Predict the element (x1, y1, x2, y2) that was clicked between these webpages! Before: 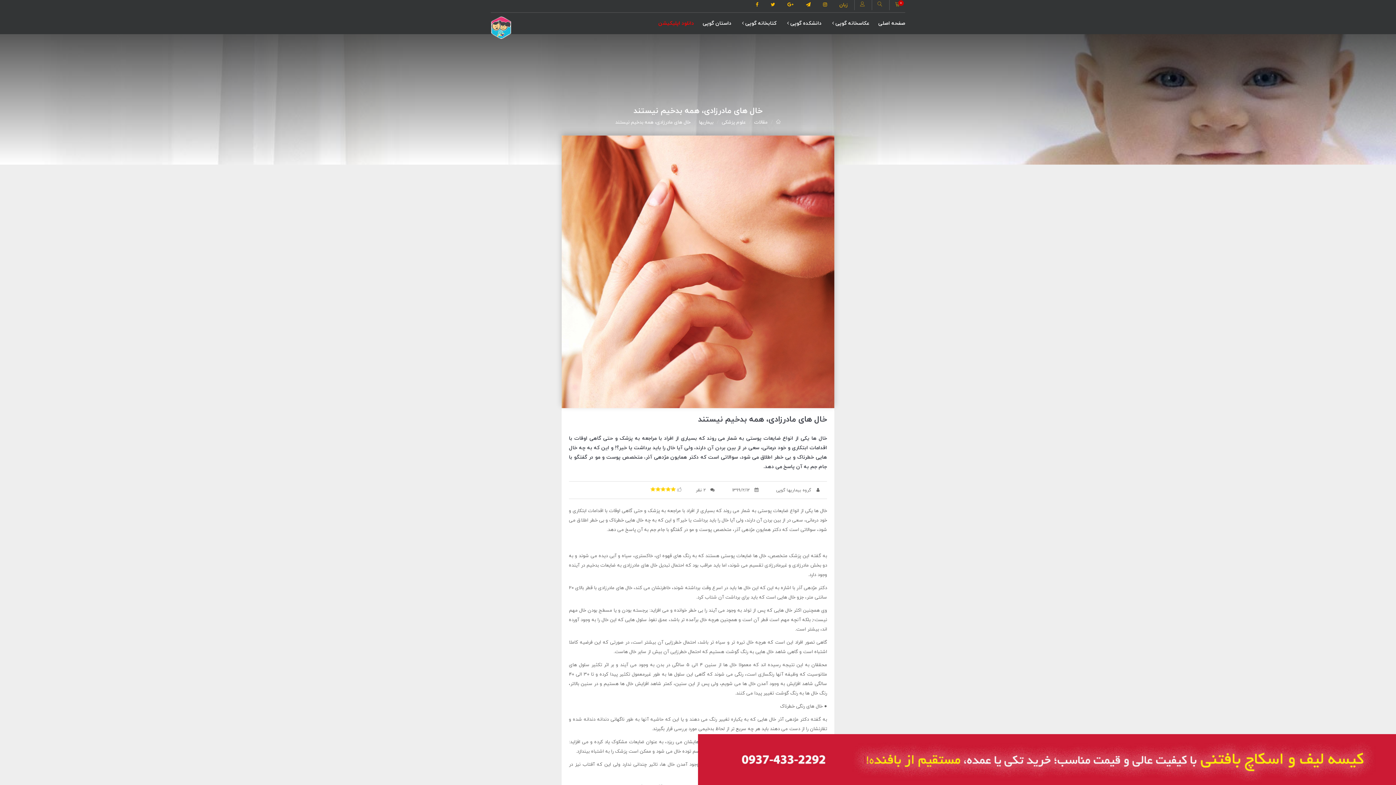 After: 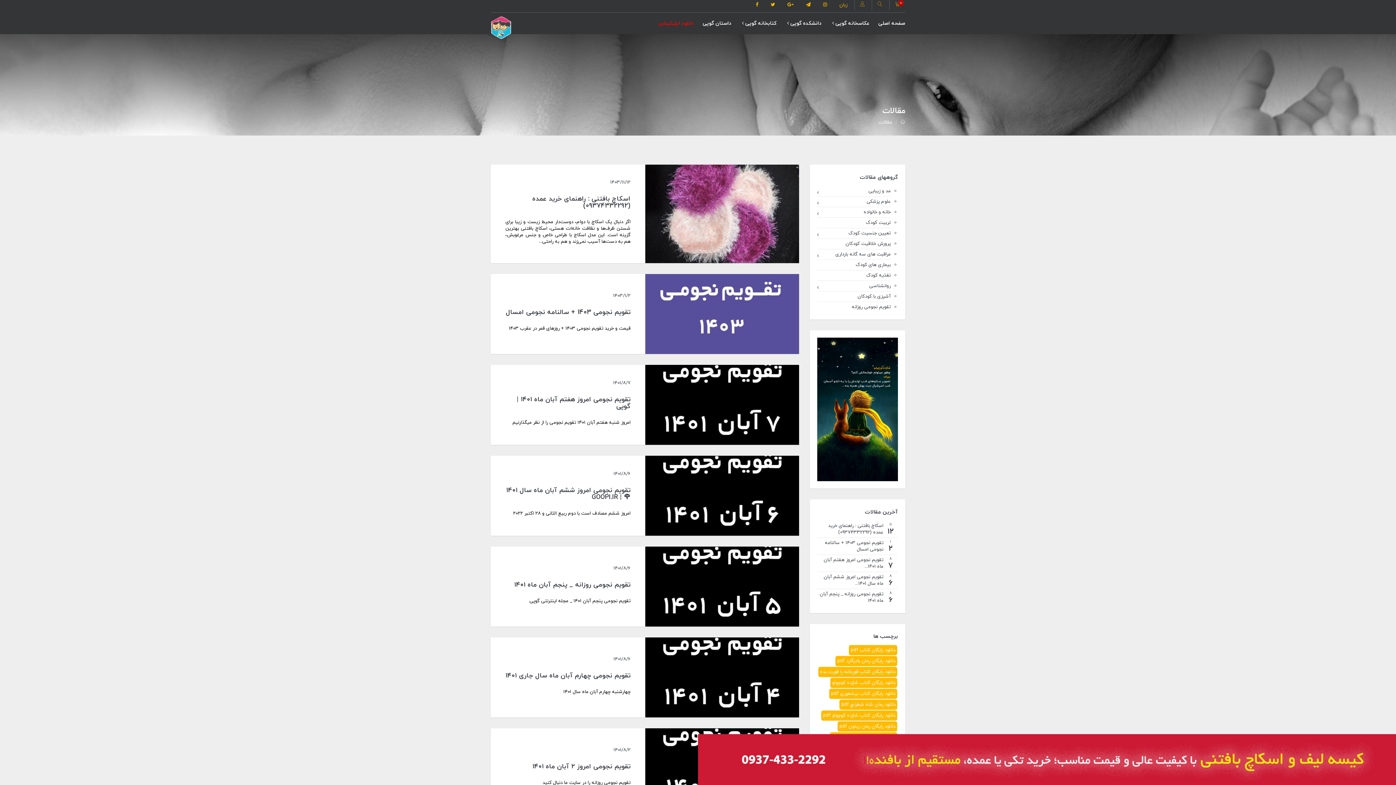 Action: label: مقالات bbox: (754, 119, 774, 125)